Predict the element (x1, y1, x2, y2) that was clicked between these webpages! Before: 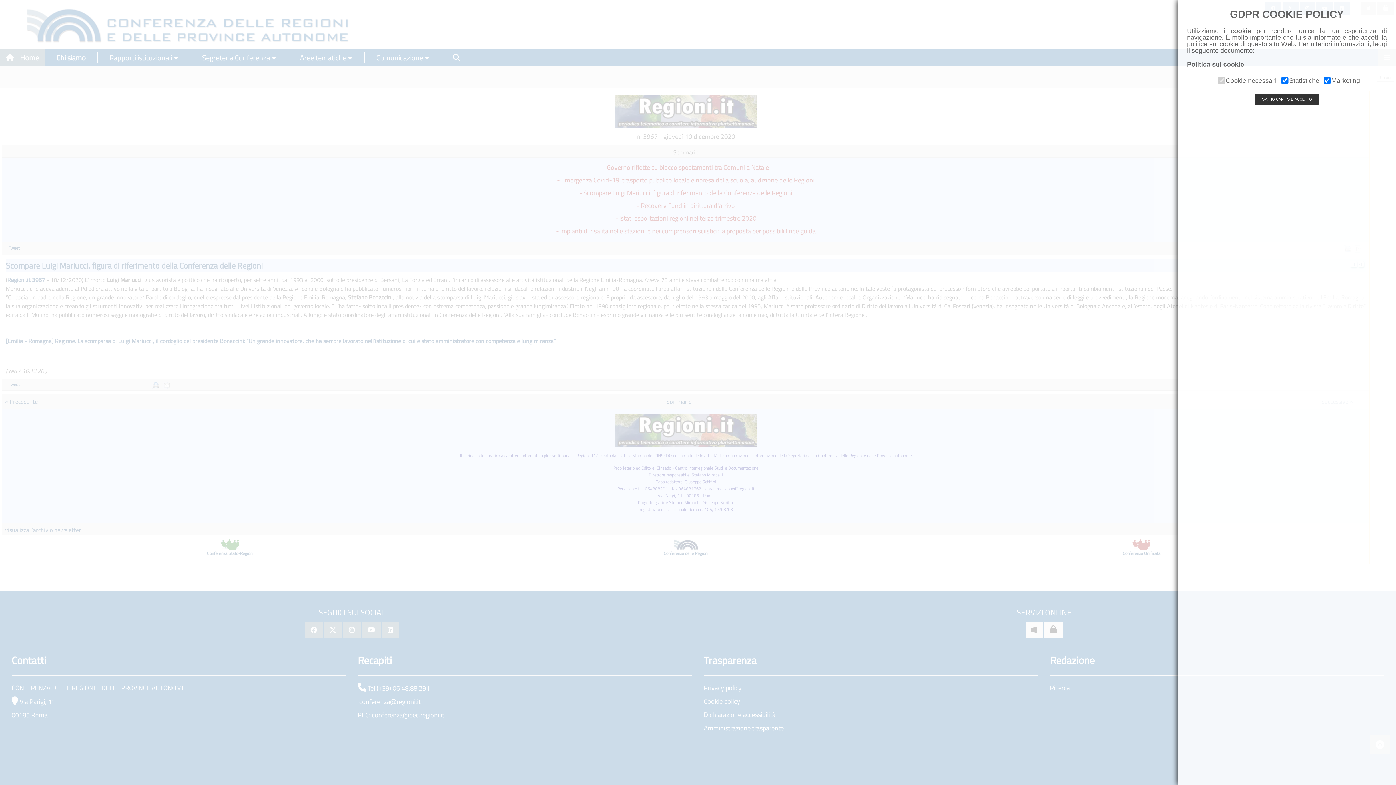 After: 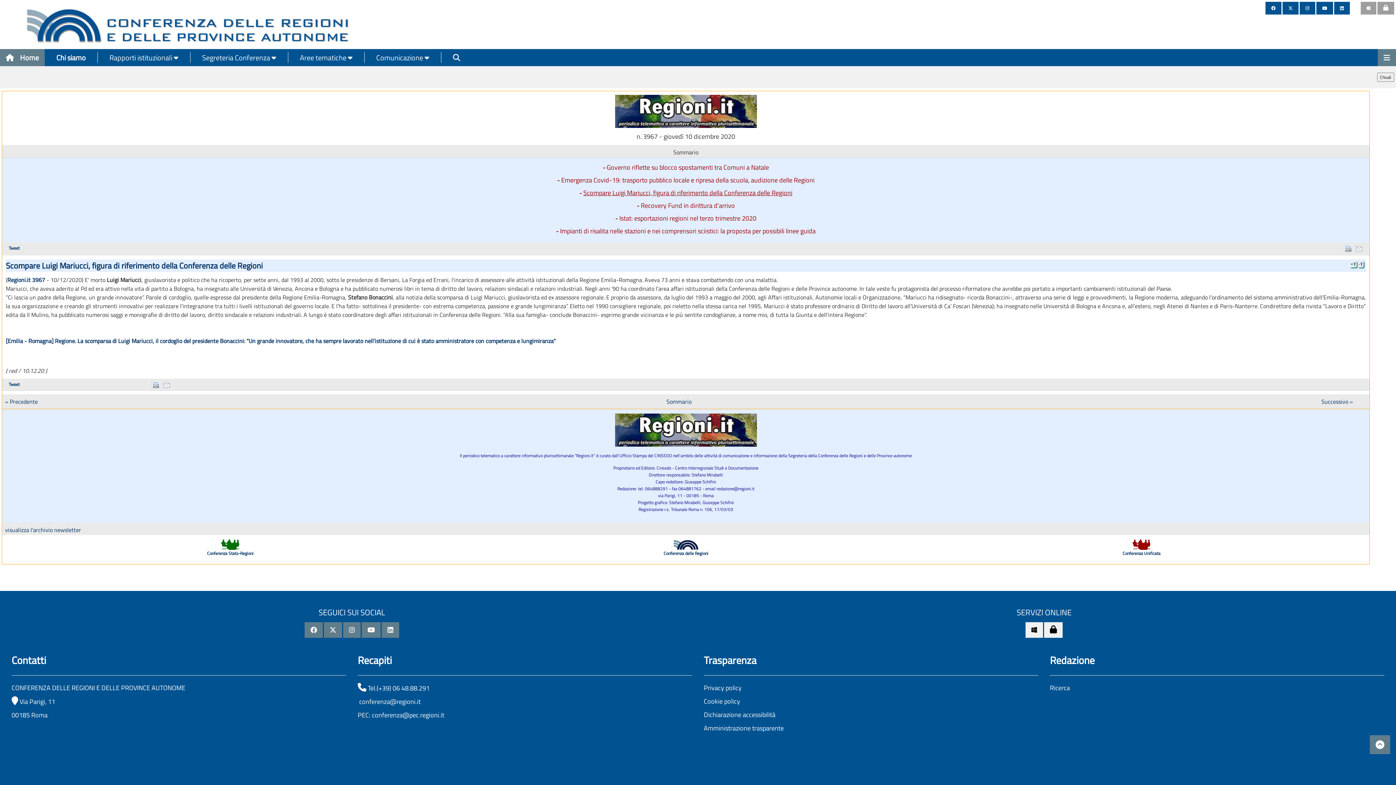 Action: bbox: (1254, 93, 1319, 105) label: OK, HO CAPITO E ACCETTO